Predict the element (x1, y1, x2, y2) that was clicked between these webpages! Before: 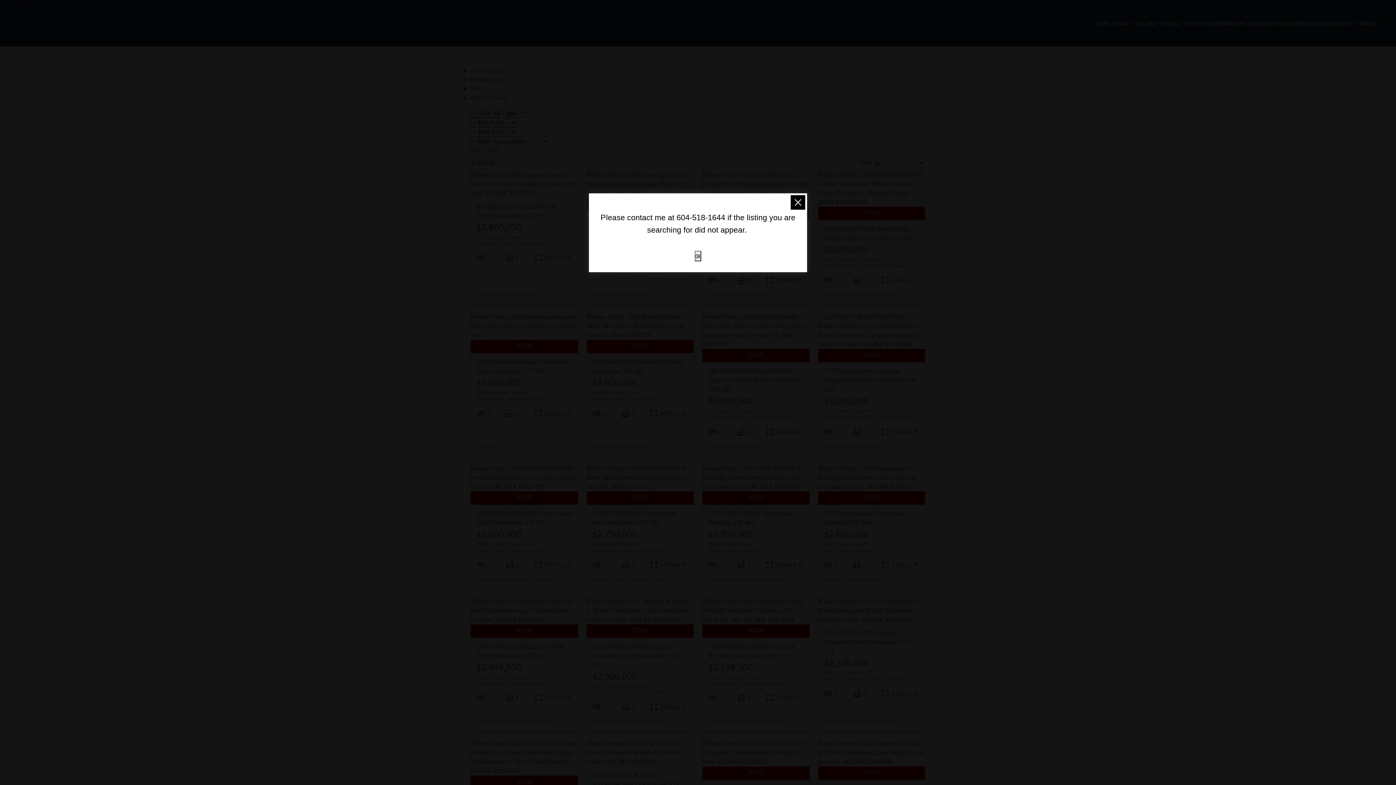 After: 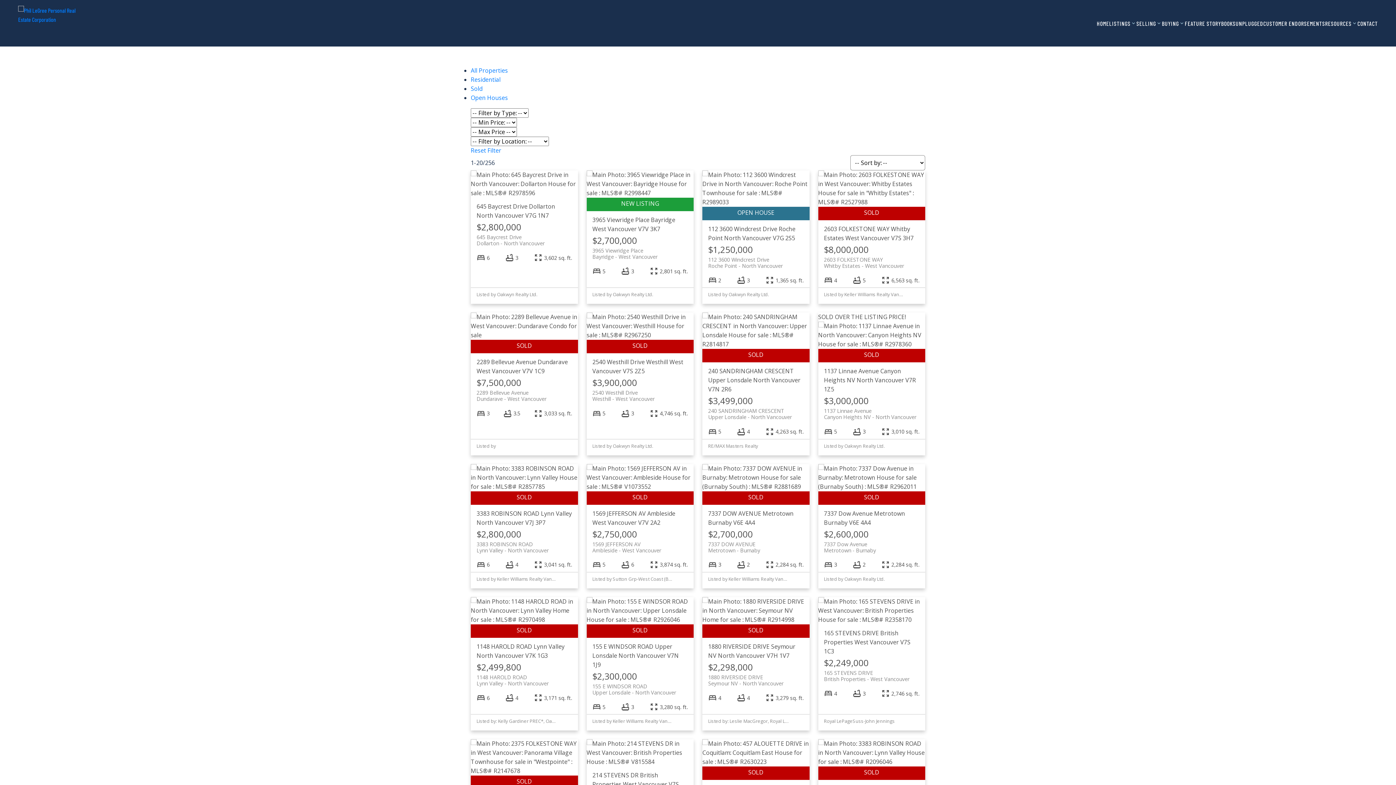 Action: label: OK bbox: (694, 250, 701, 261)